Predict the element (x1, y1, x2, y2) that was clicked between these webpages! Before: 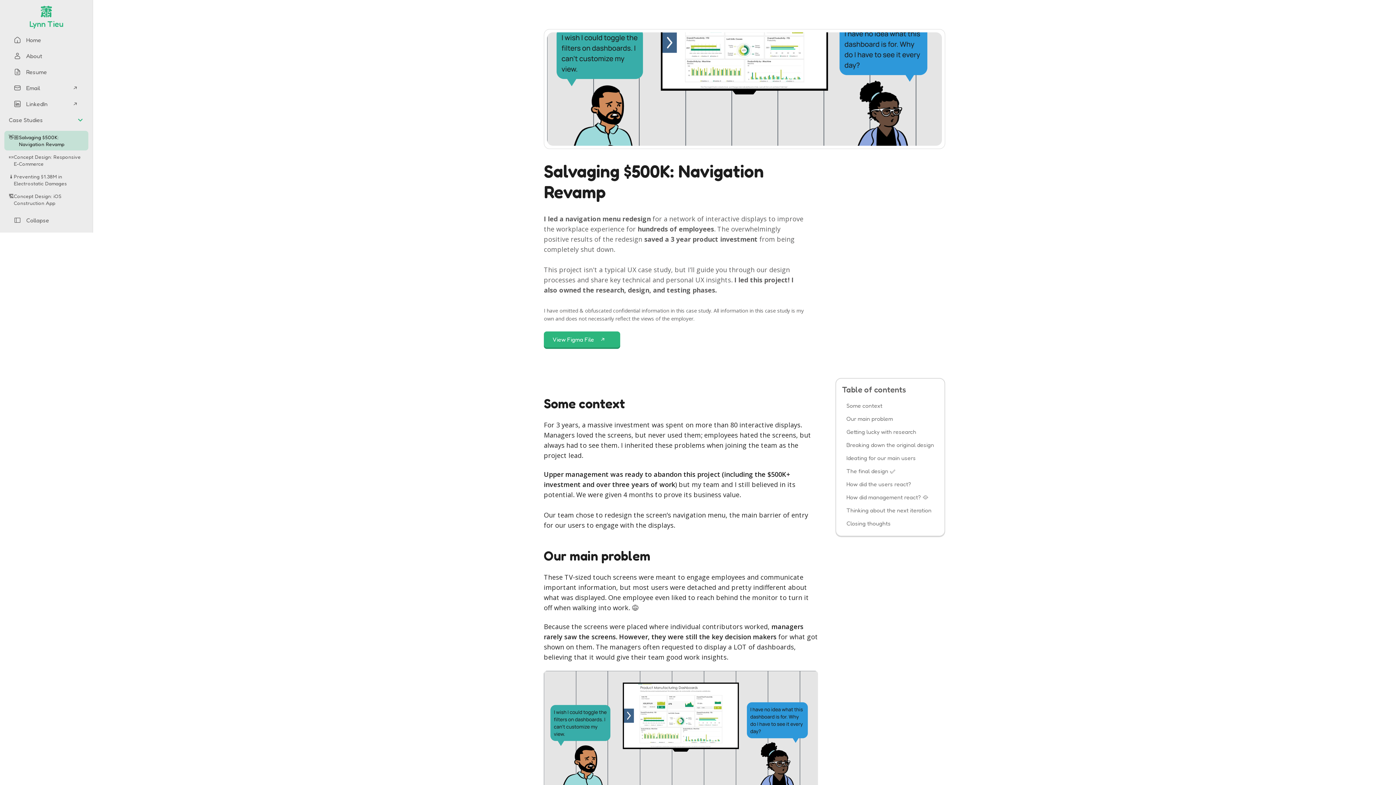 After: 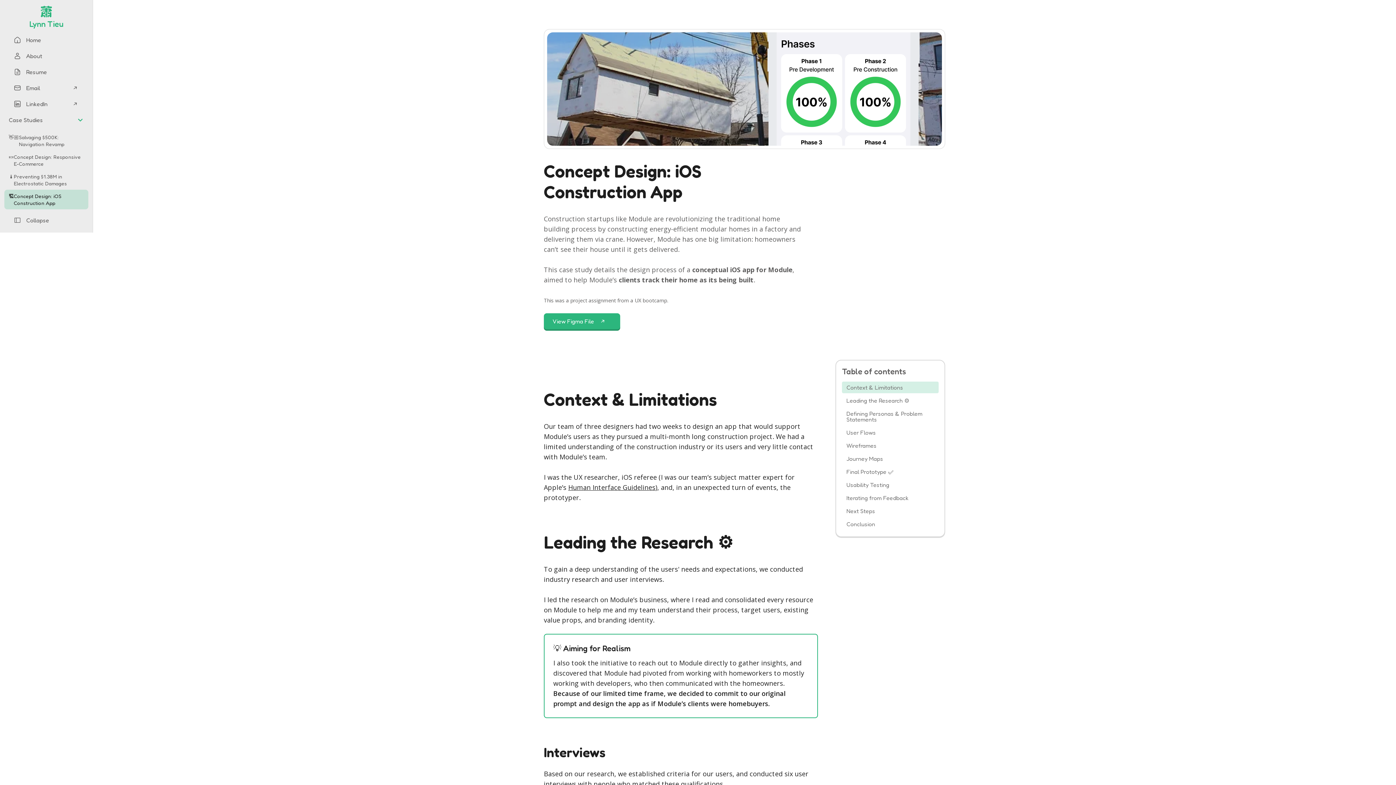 Action: bbox: (4, 189, 88, 209) label: 🏗️
Concept Design: iOS Construction App